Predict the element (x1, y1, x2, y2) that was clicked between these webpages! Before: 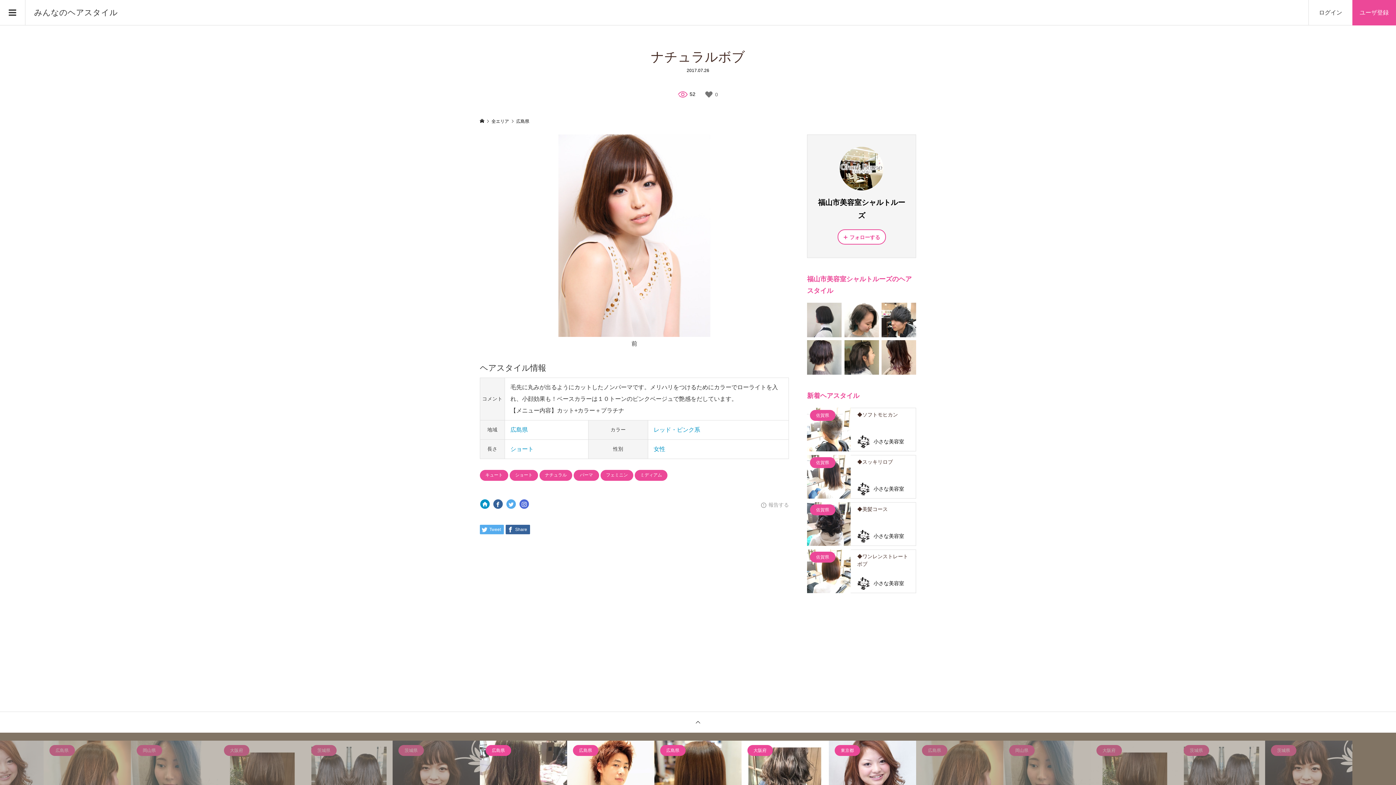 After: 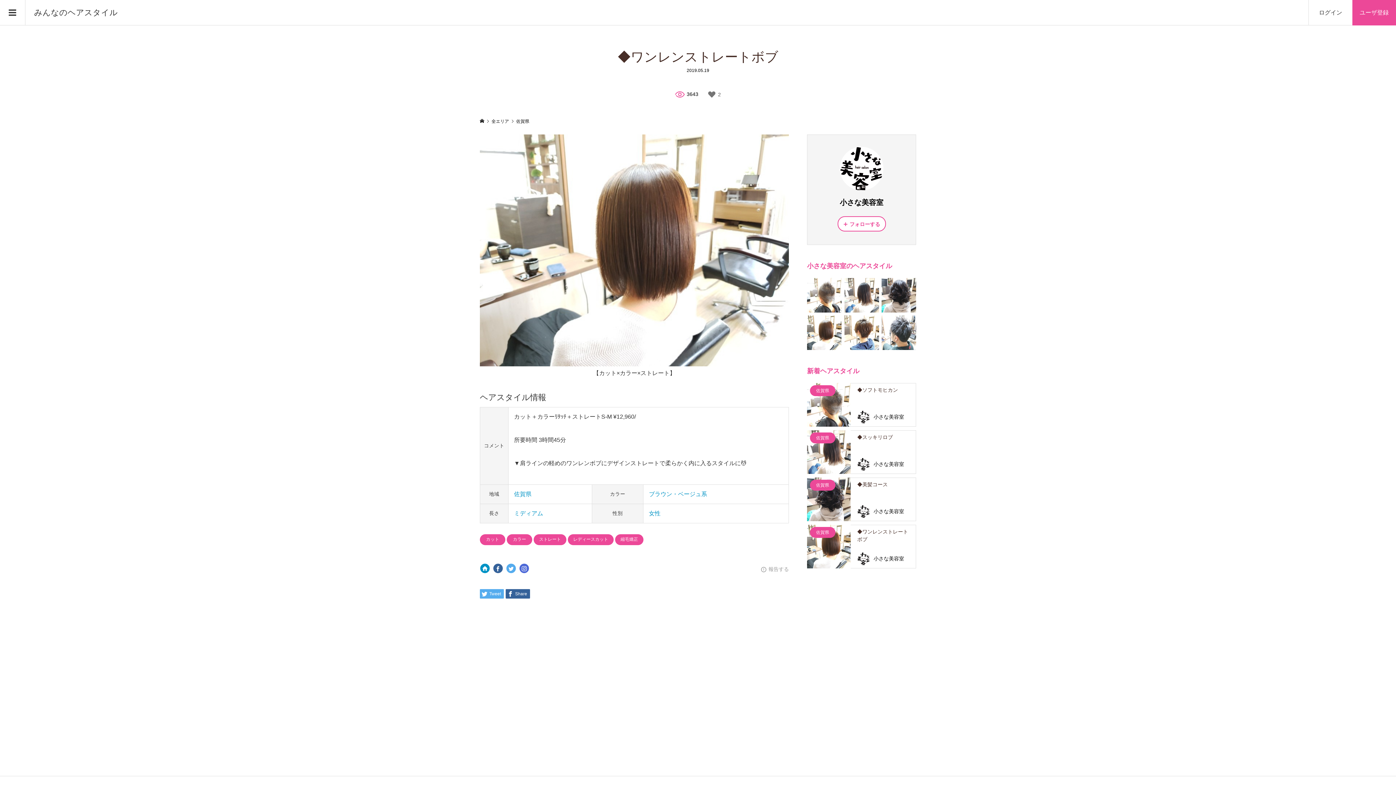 Action: bbox: (807, 549, 916, 593) label: 佐賀県
◆ワンレンストレートボブ
小さな美容室